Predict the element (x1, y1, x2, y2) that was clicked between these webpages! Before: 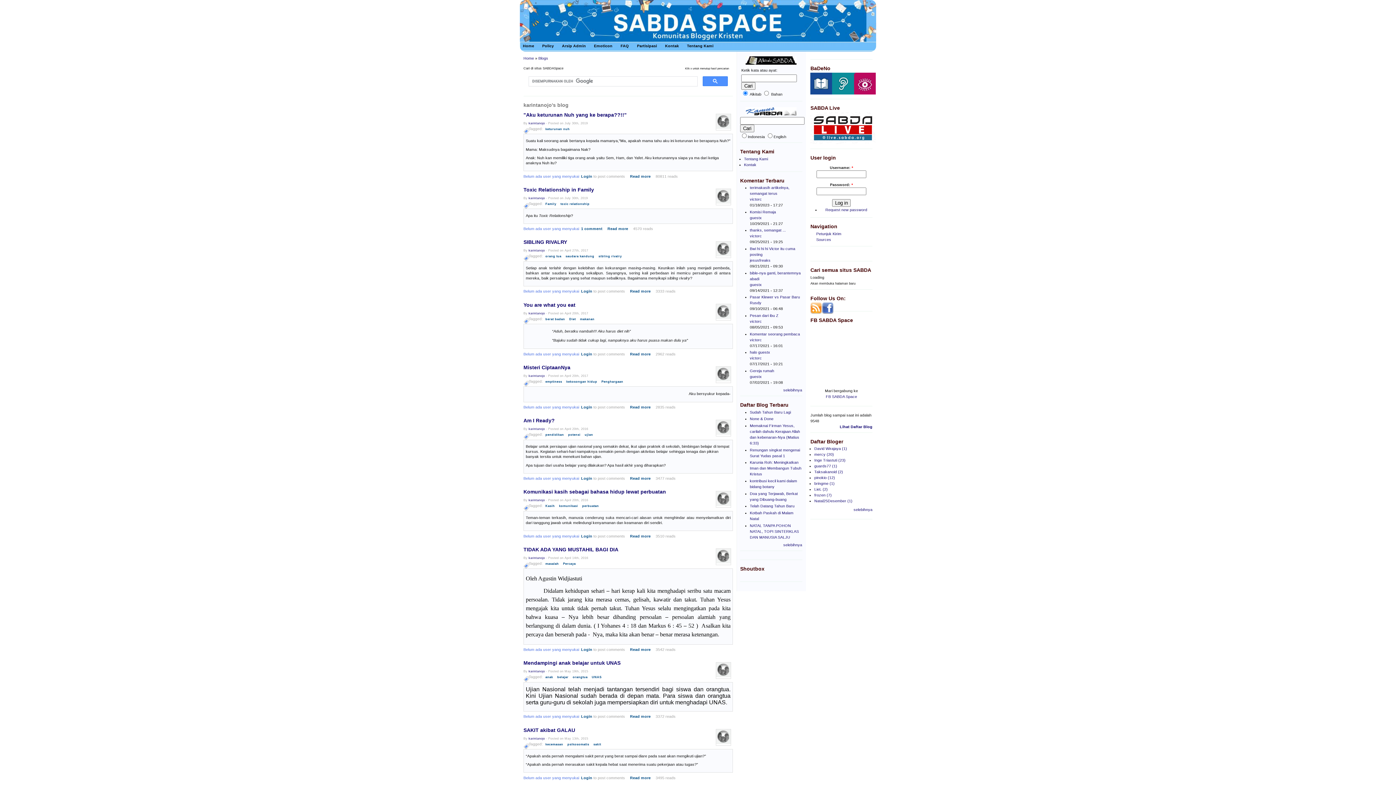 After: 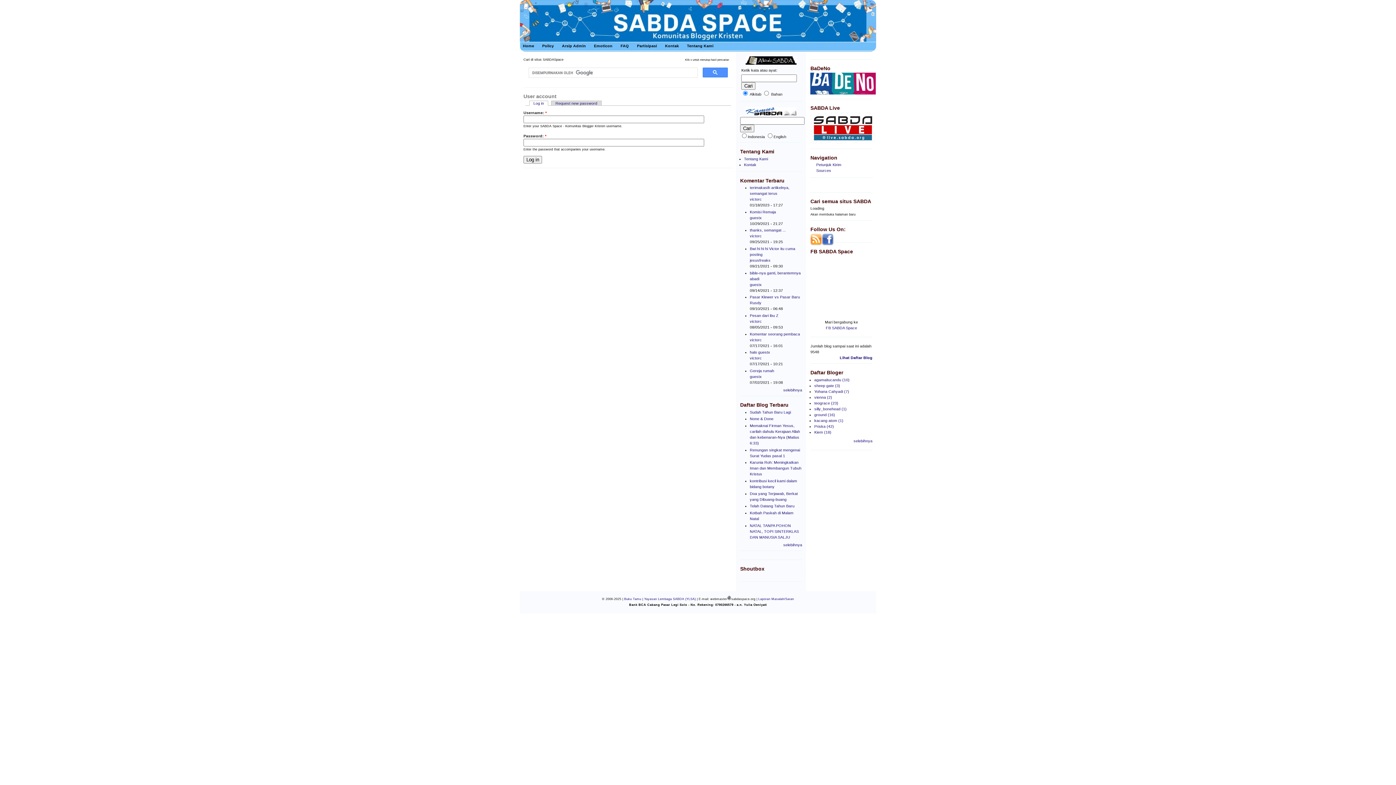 Action: bbox: (581, 351, 592, 356) label: Login